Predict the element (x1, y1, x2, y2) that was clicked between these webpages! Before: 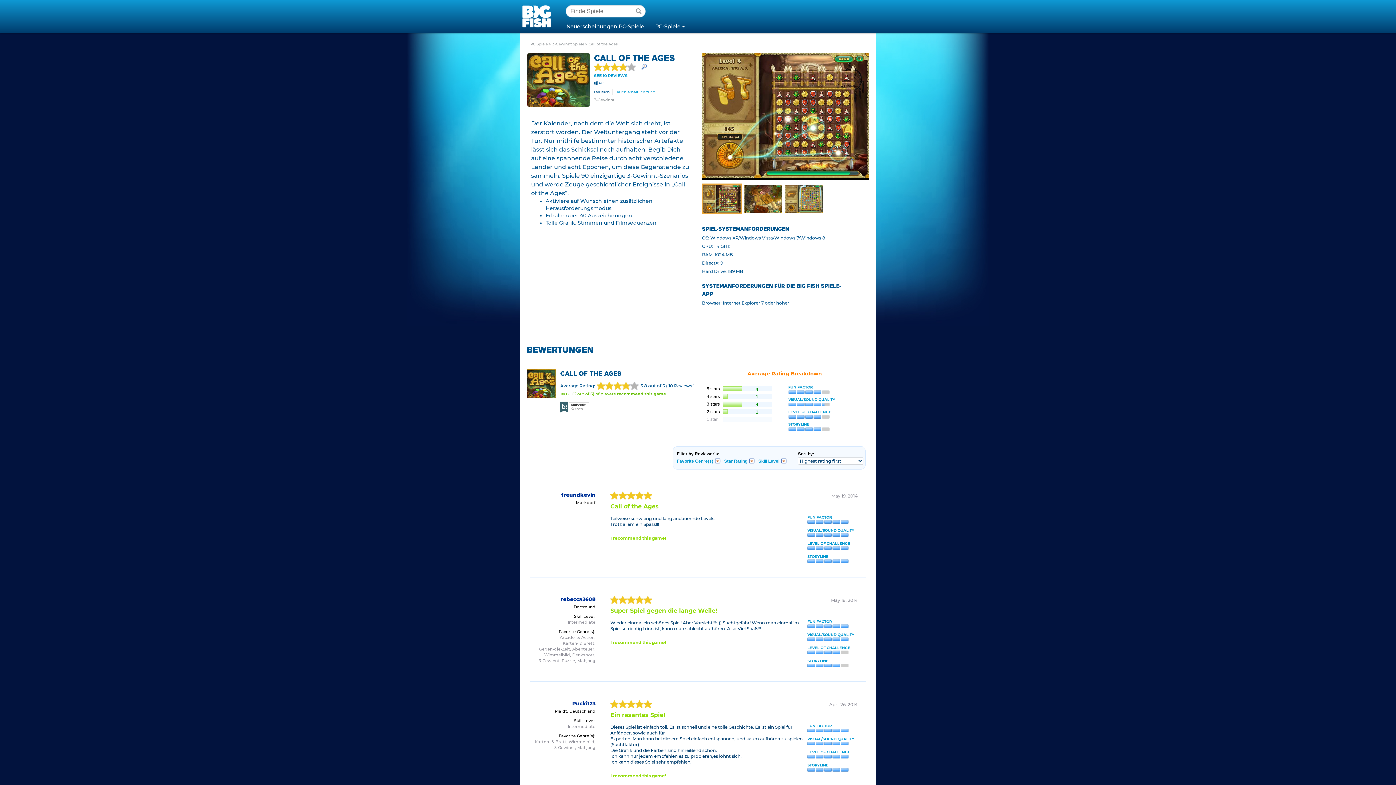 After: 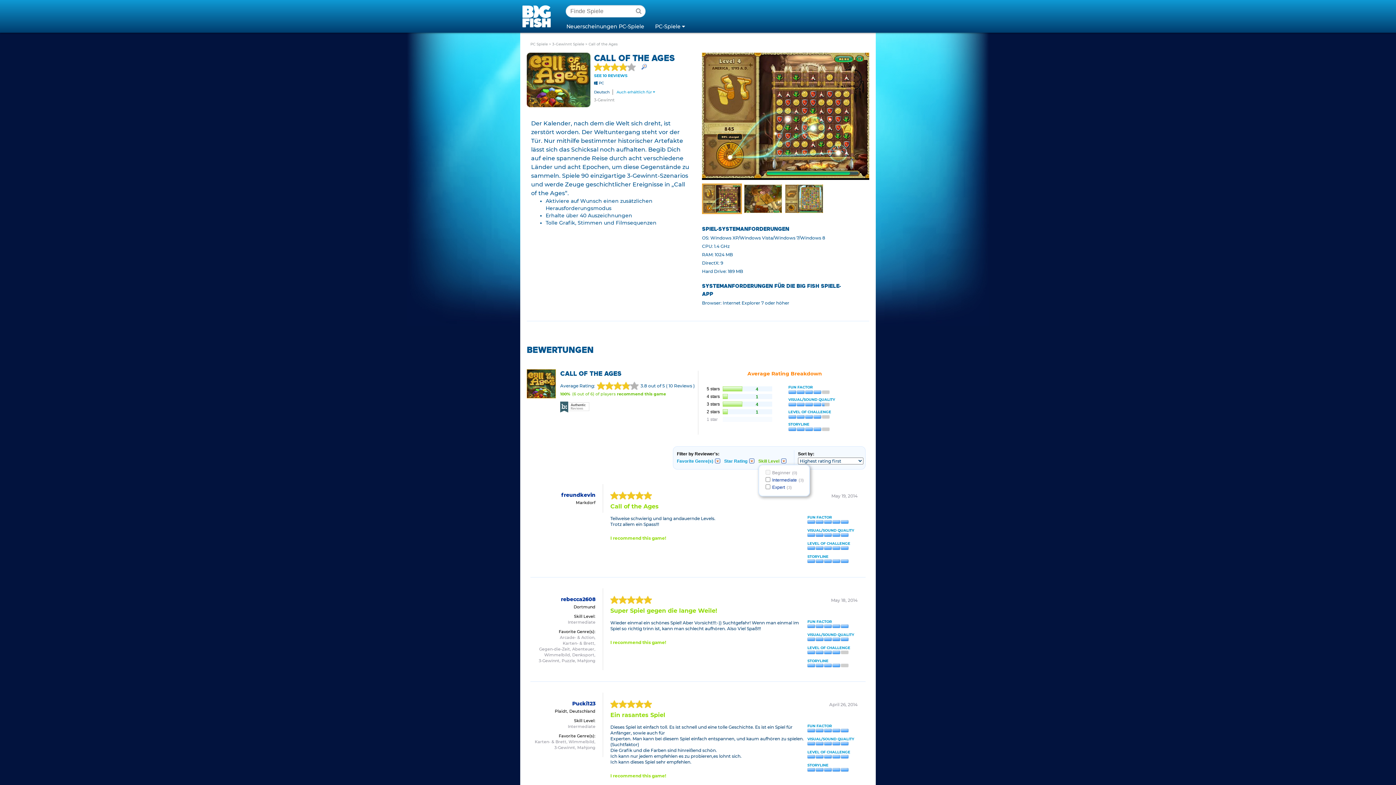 Action: label: Skill Level bbox: (758, 458, 786, 464)